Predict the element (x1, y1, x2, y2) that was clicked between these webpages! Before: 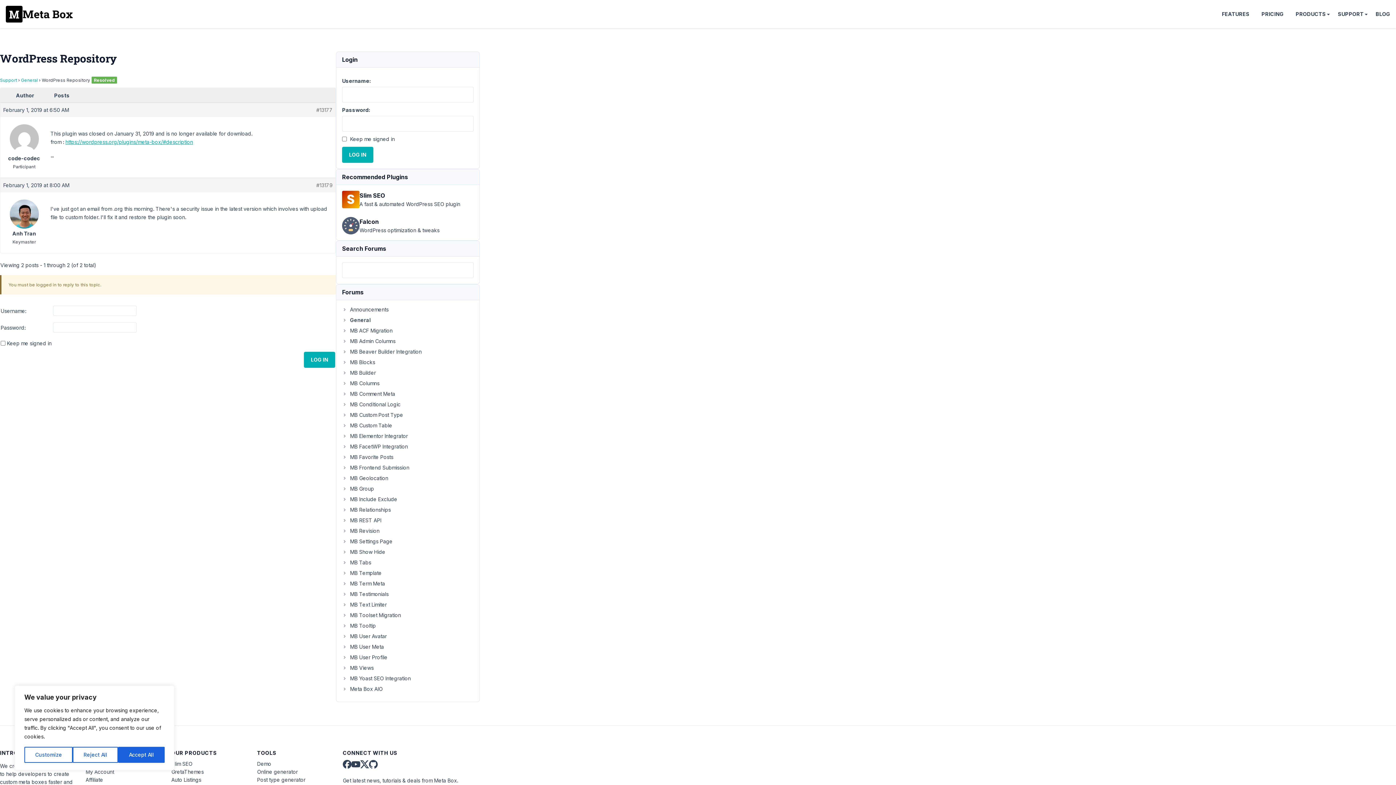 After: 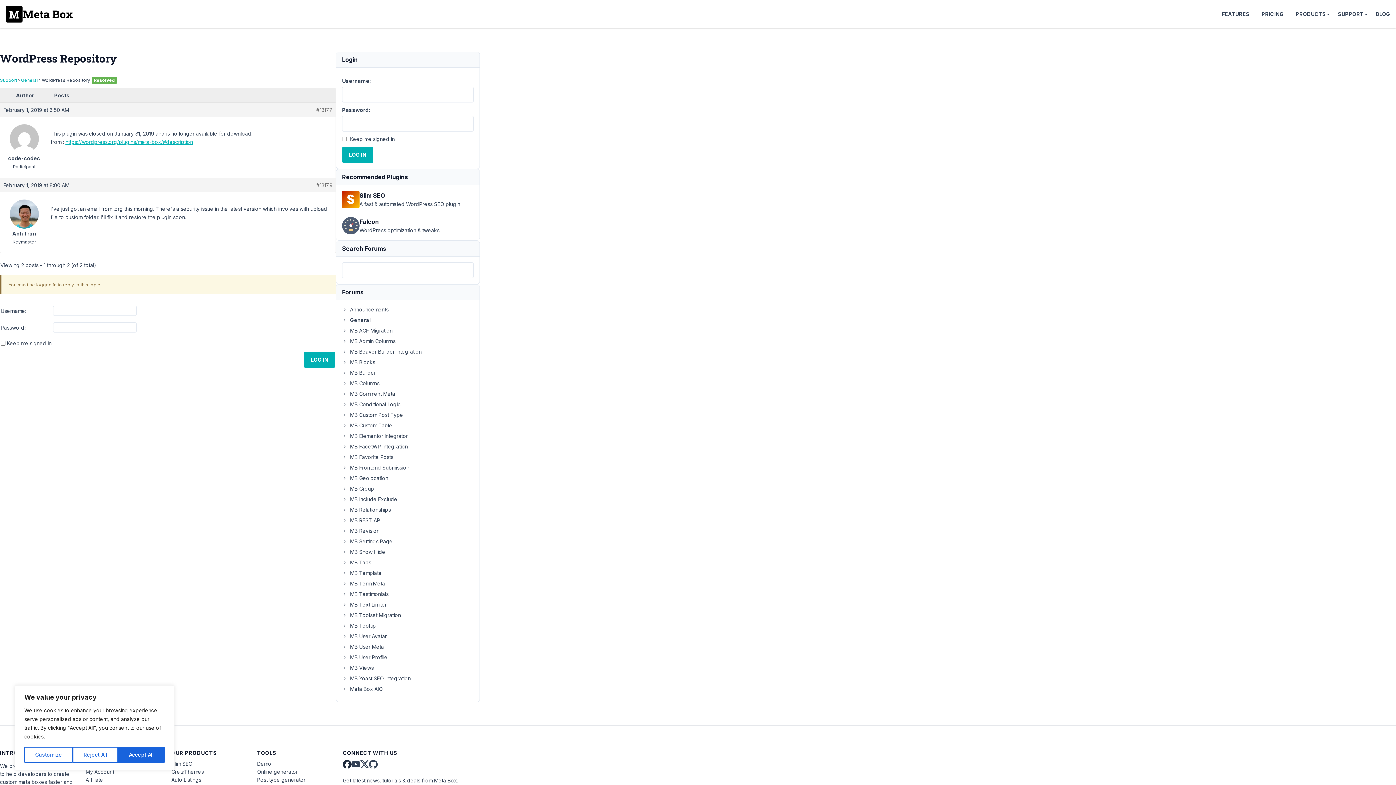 Action: bbox: (342, 760, 351, 771)